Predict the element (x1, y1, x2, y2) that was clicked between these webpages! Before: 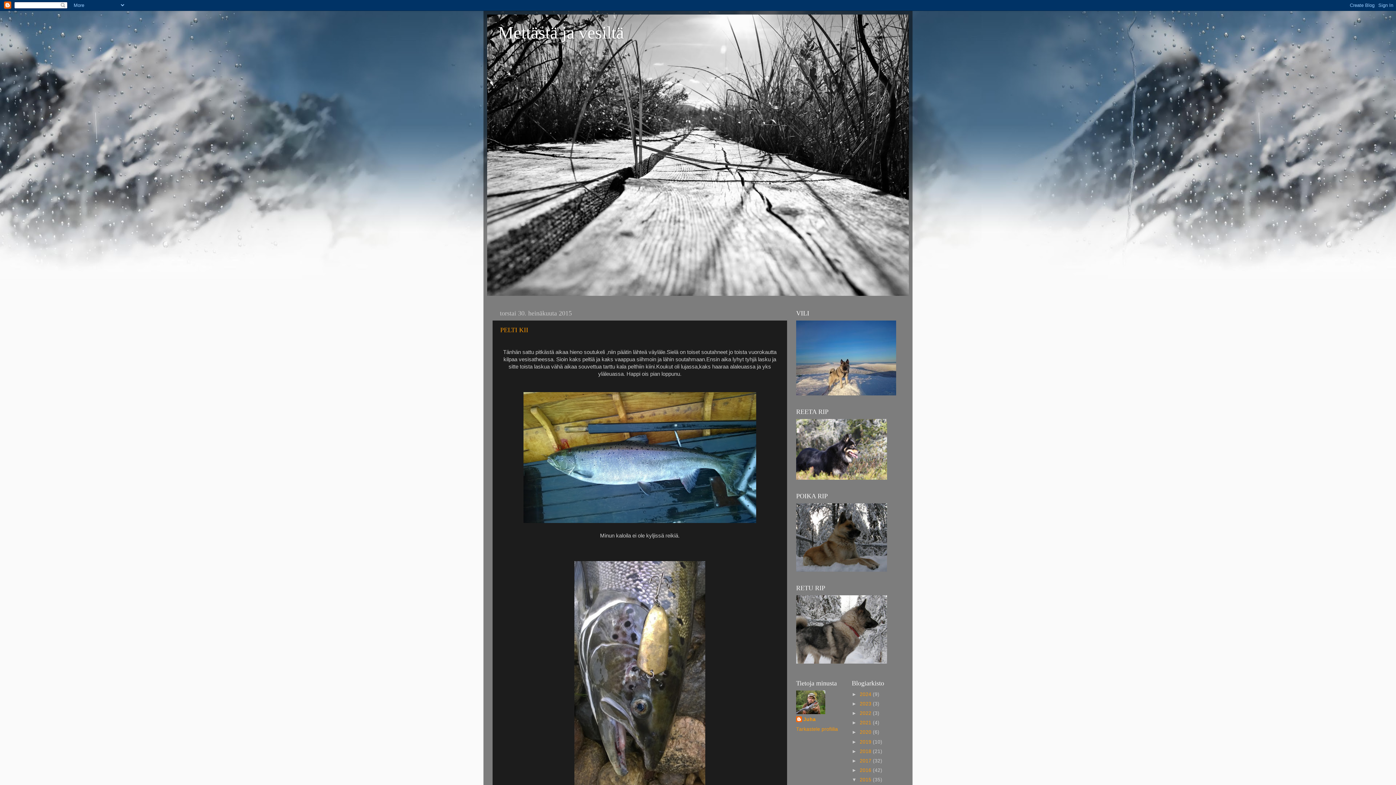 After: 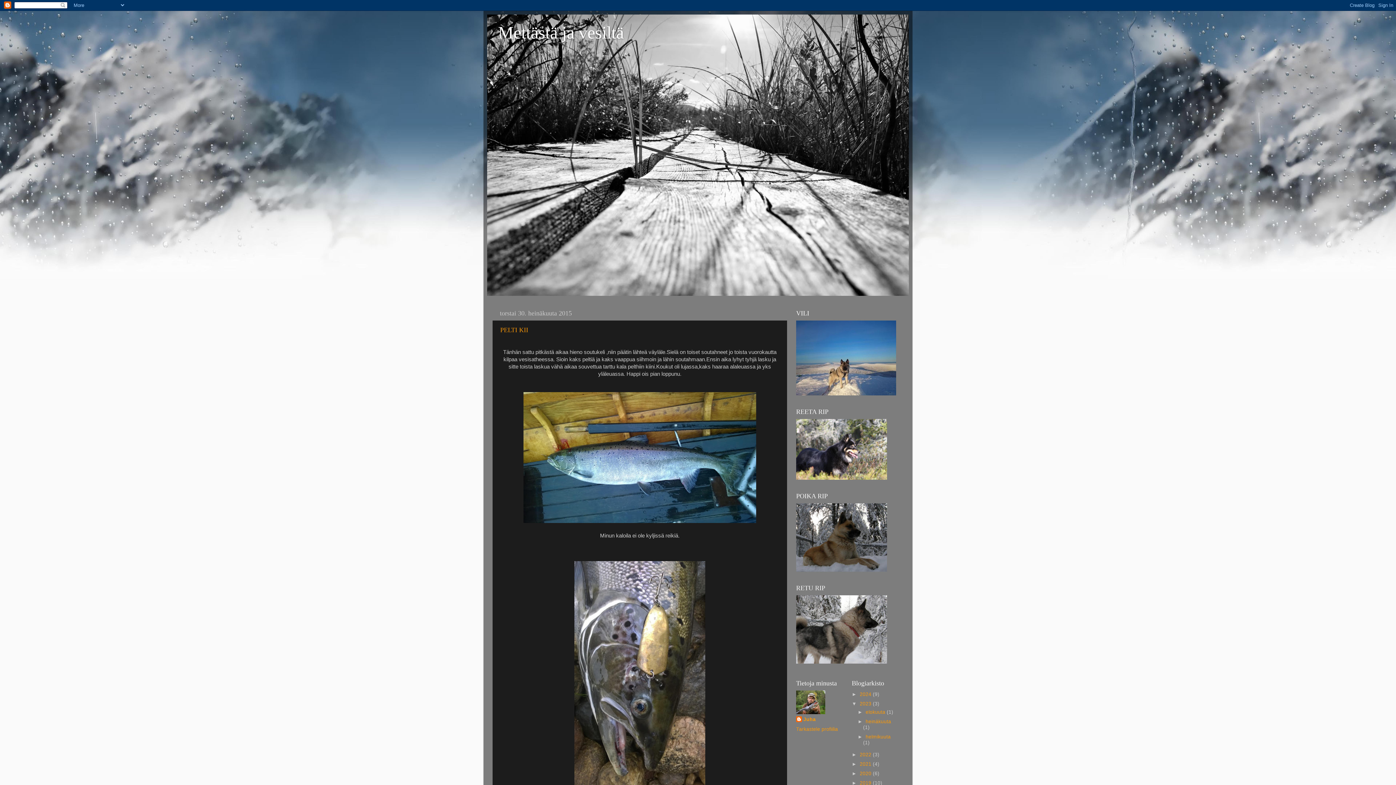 Action: label: ►   bbox: (852, 701, 860, 706)